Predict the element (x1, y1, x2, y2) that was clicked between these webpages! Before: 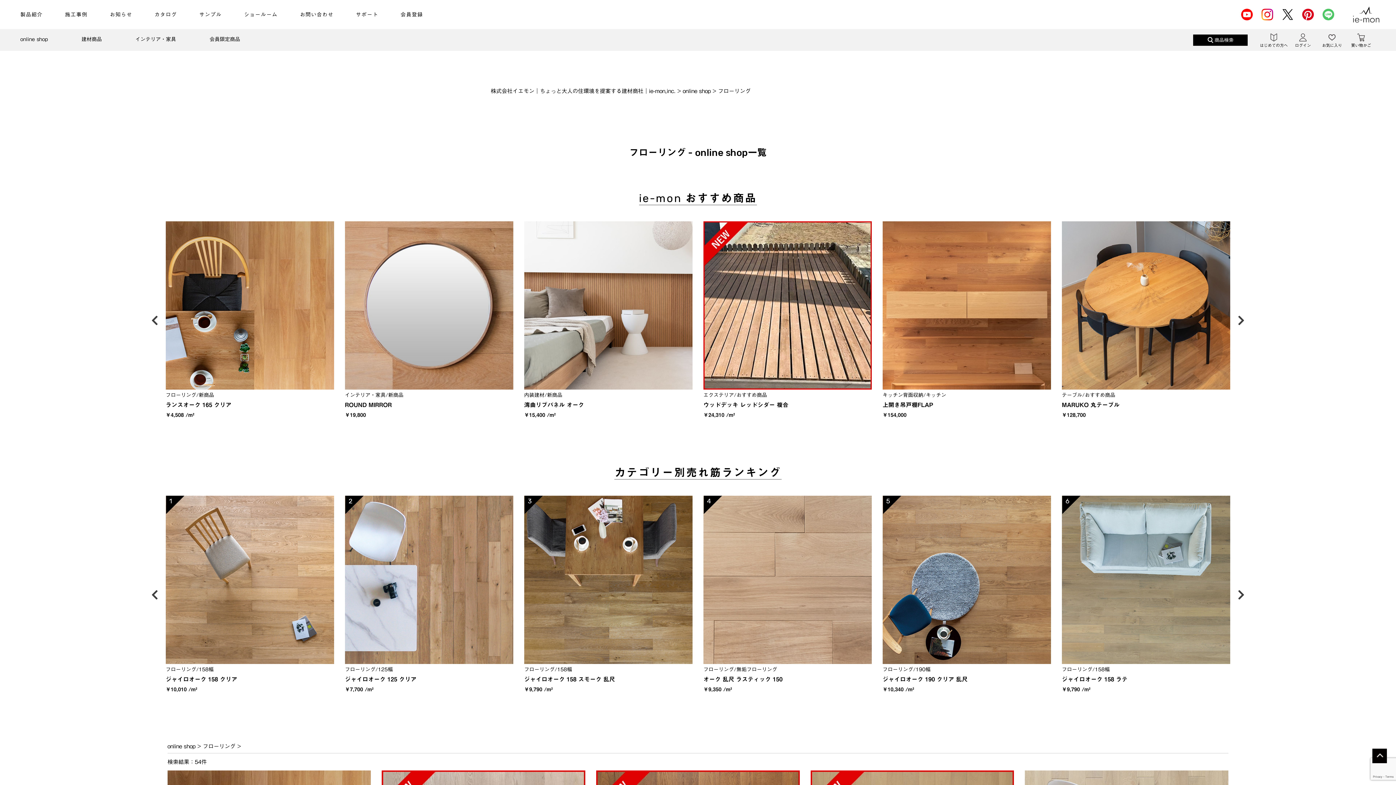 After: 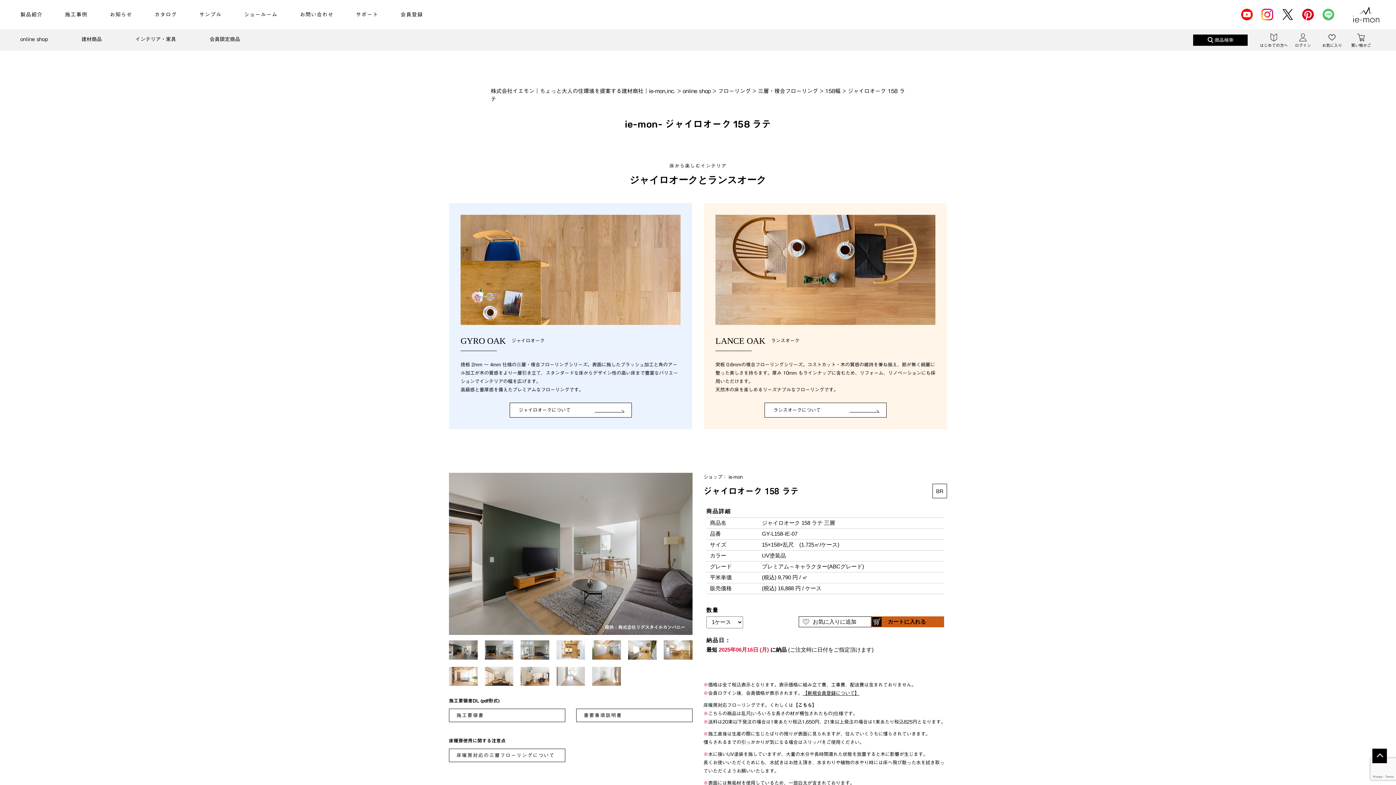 Action: bbox: (1058, 496, 1234, 694) label: 6

フローリング/158幅


ジャイロオーク 158 ラテ

￥9,790 /m²